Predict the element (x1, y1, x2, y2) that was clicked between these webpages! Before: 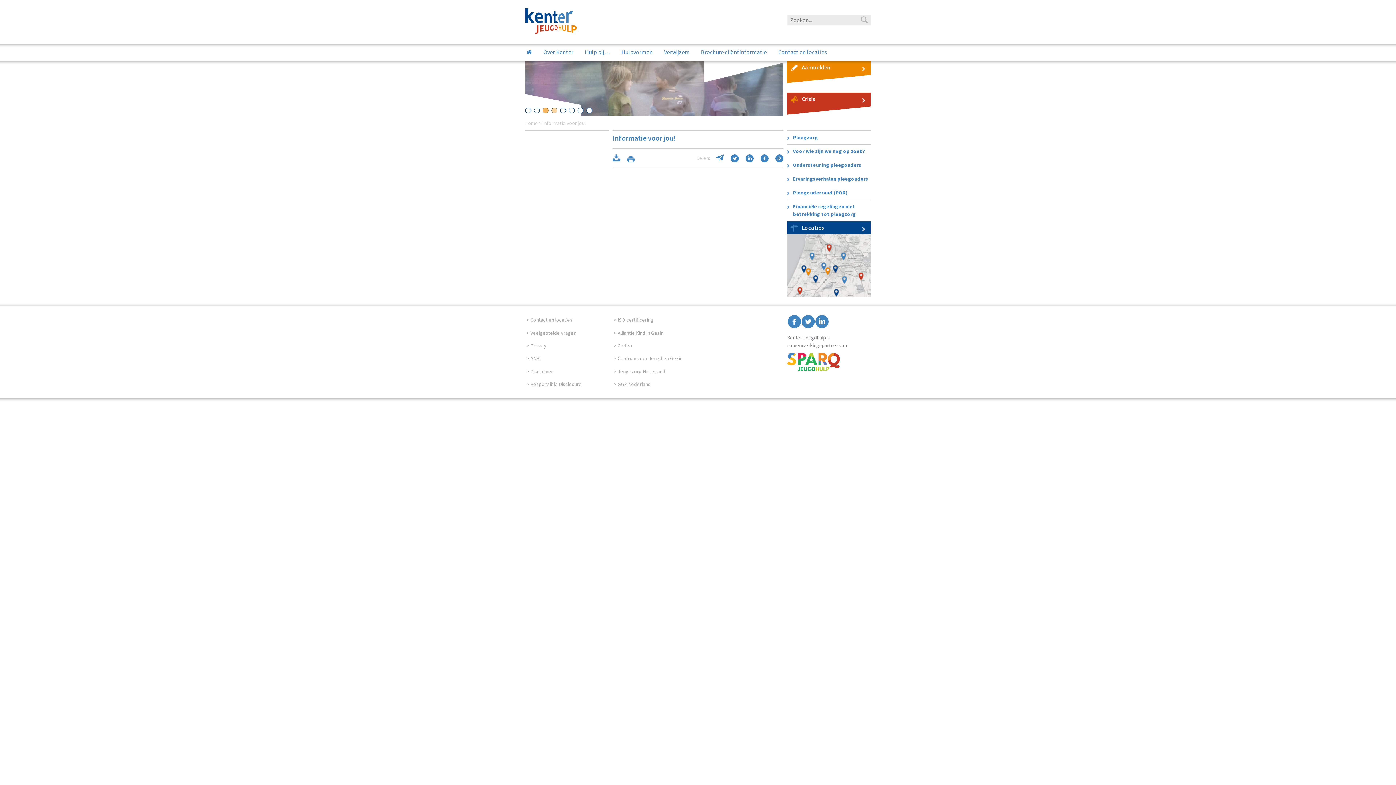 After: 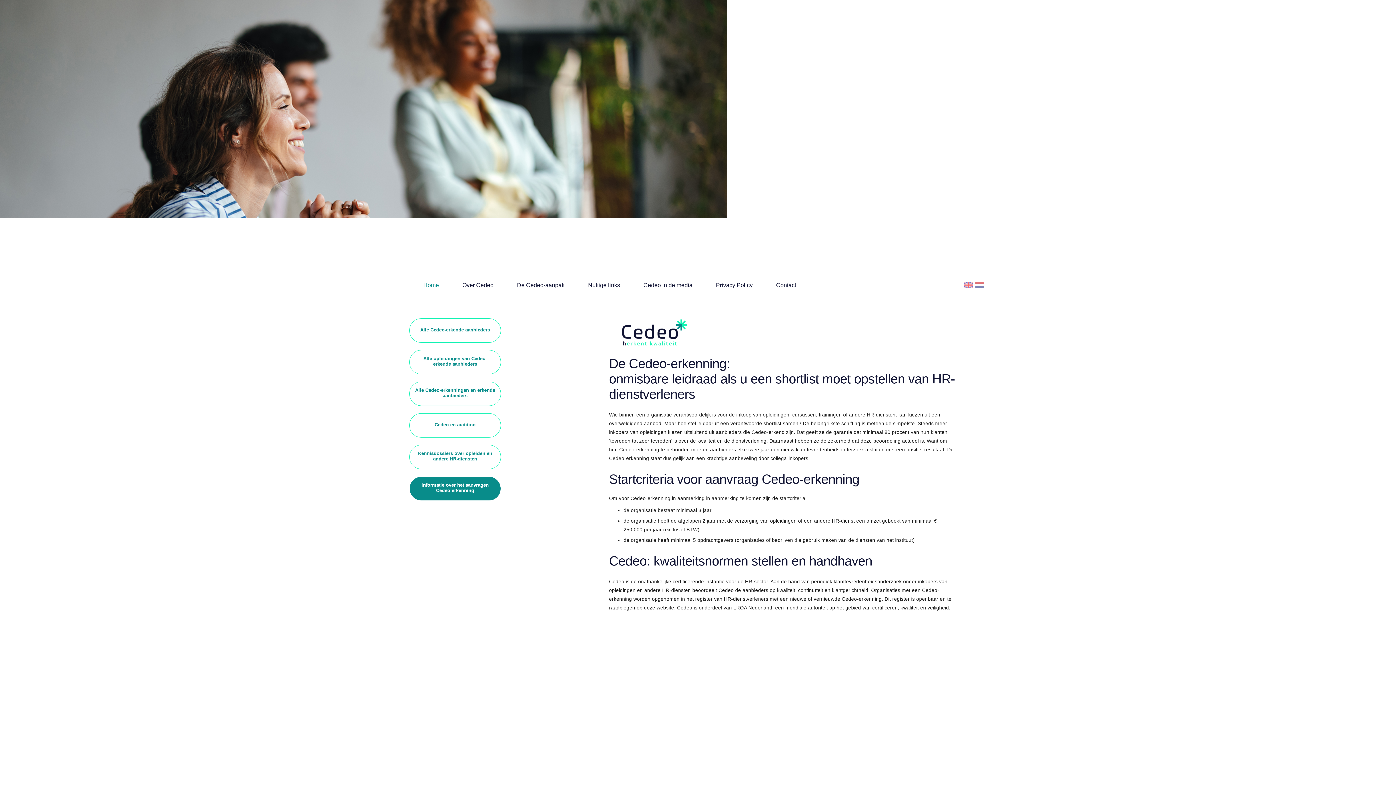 Action: bbox: (613, 342, 682, 352) label: Cedeo